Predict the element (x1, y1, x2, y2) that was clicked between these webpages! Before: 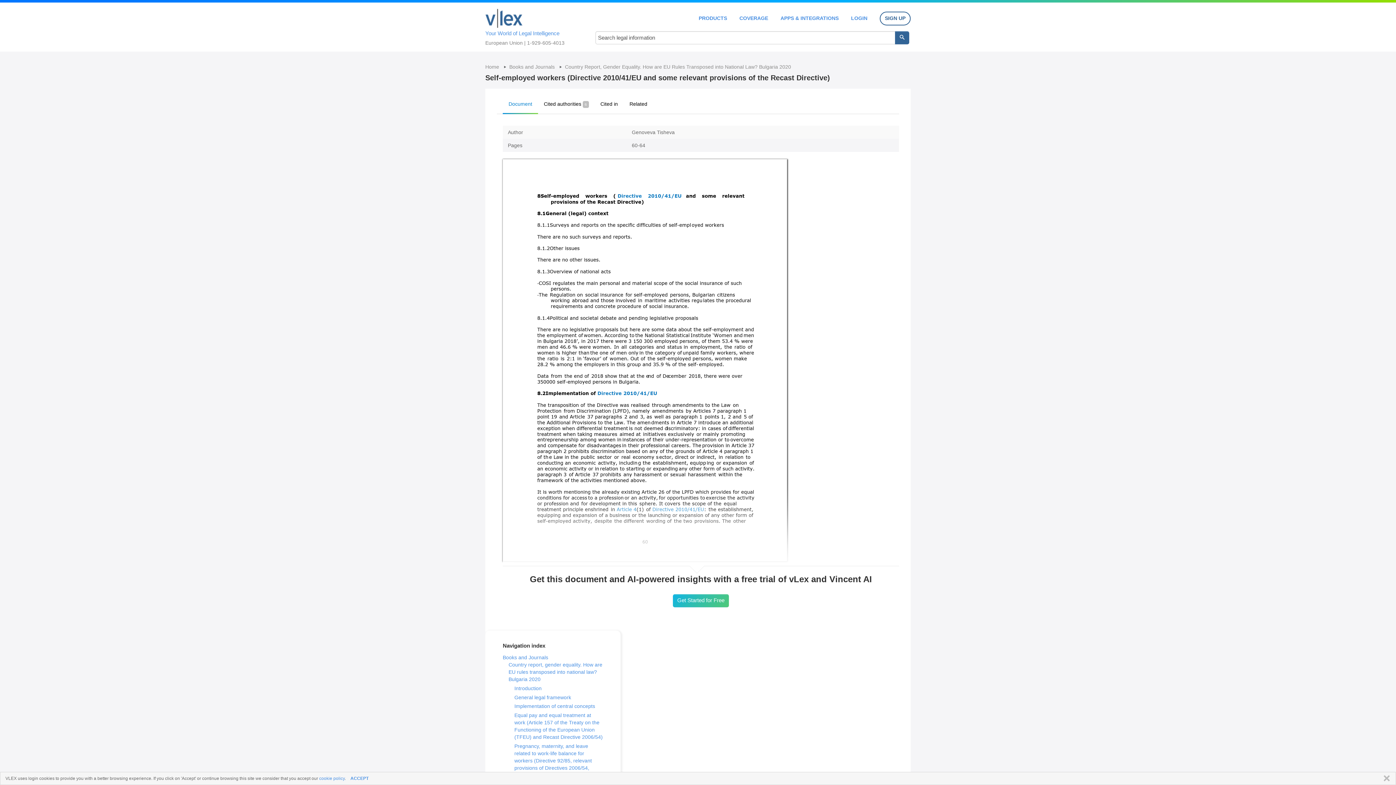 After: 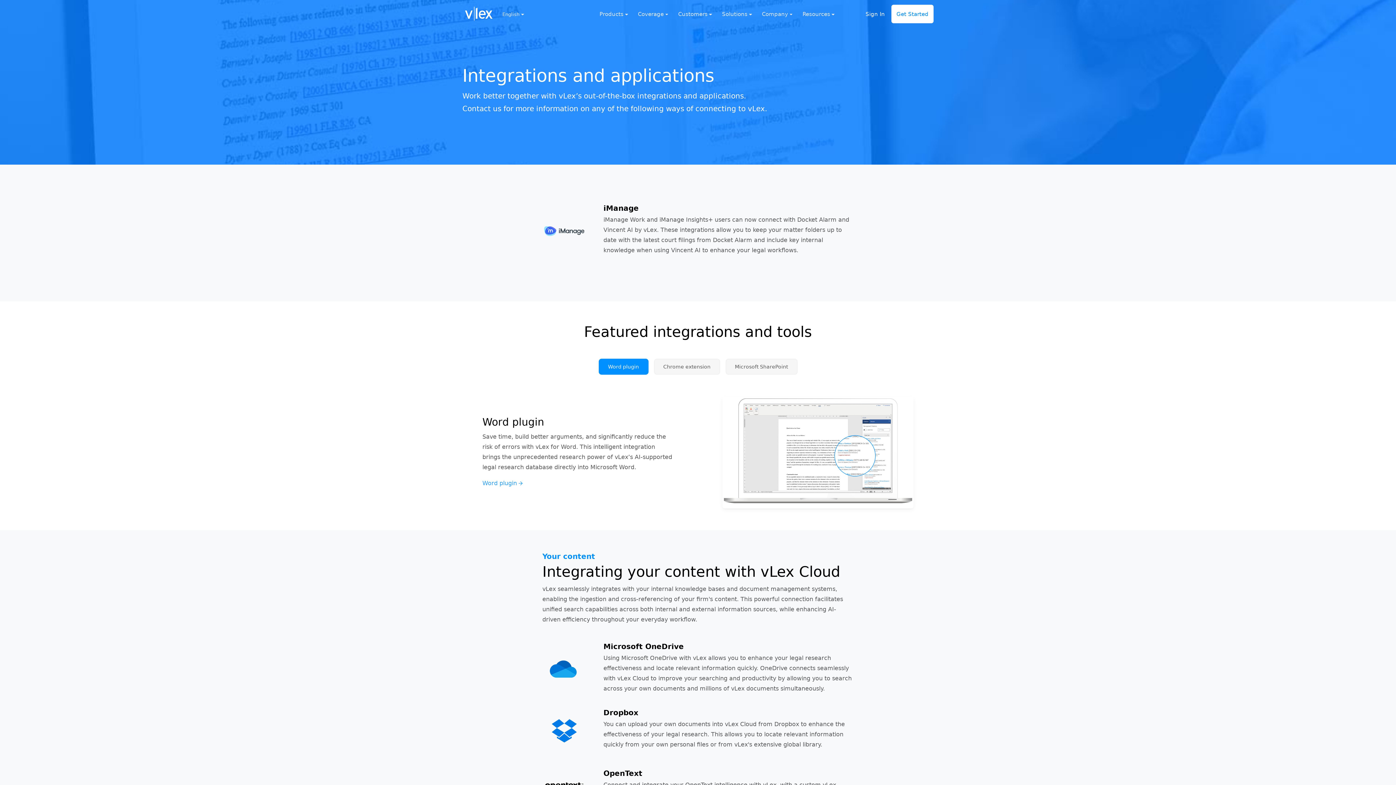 Action: label: APPS & INTEGRATIONS bbox: (780, 15, 838, 20)